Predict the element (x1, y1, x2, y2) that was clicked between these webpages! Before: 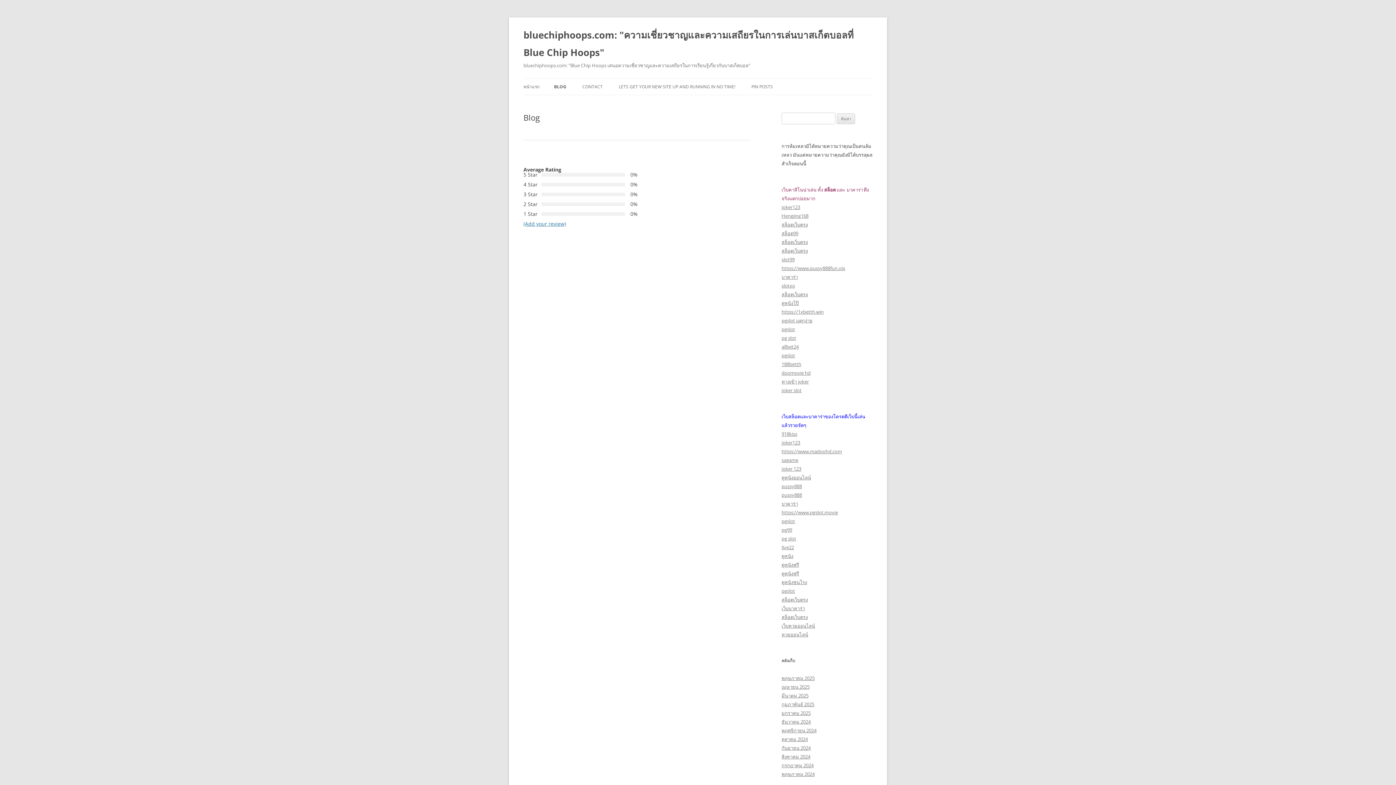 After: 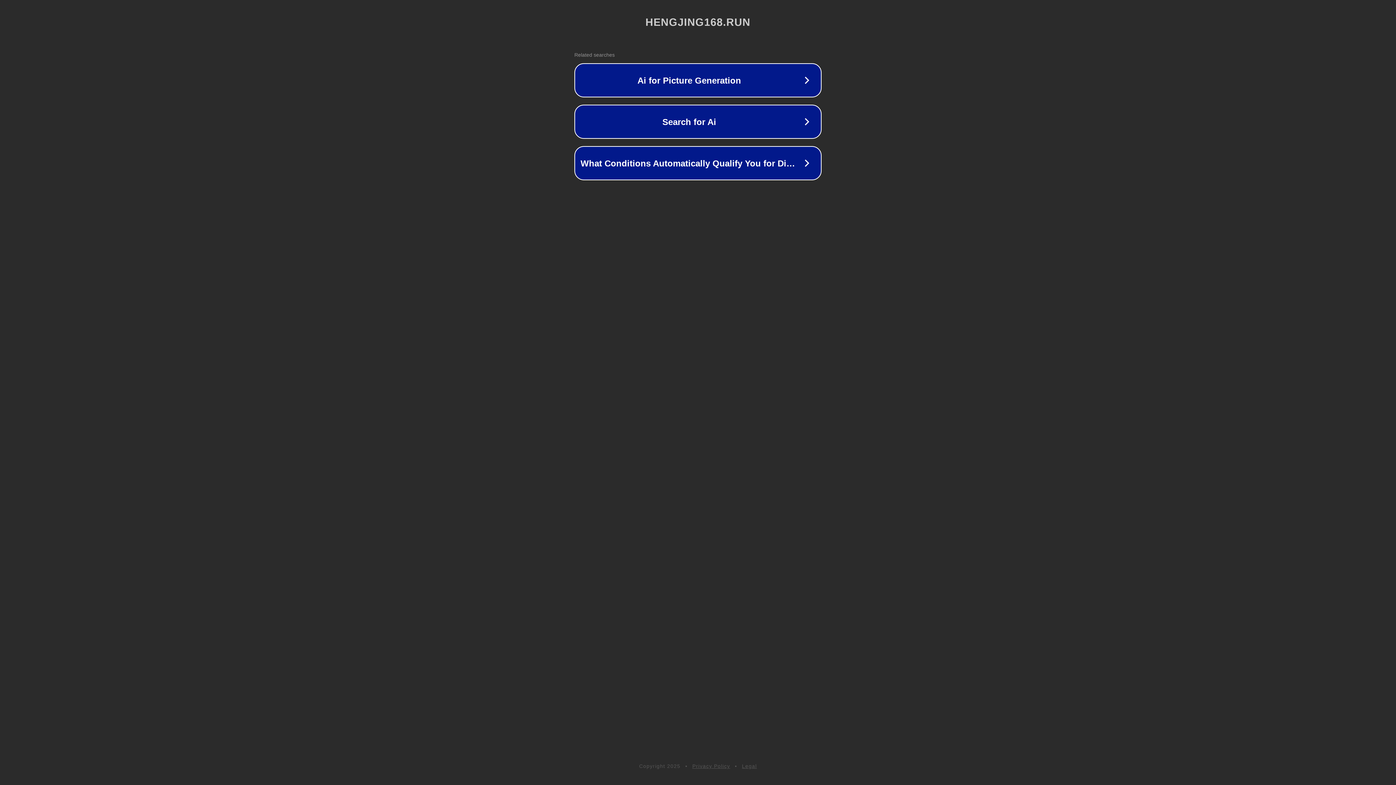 Action: bbox: (781, 212, 808, 219) label: Hengjing168